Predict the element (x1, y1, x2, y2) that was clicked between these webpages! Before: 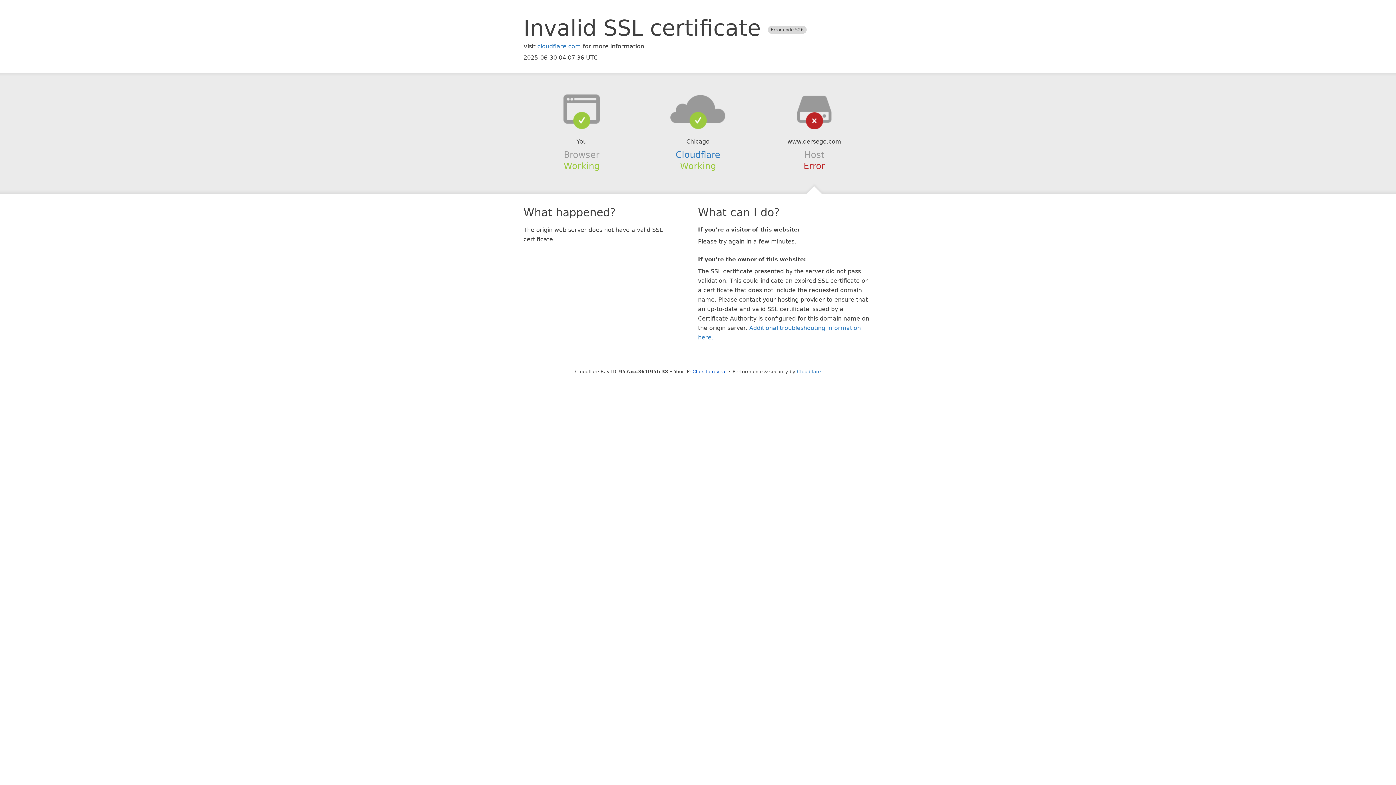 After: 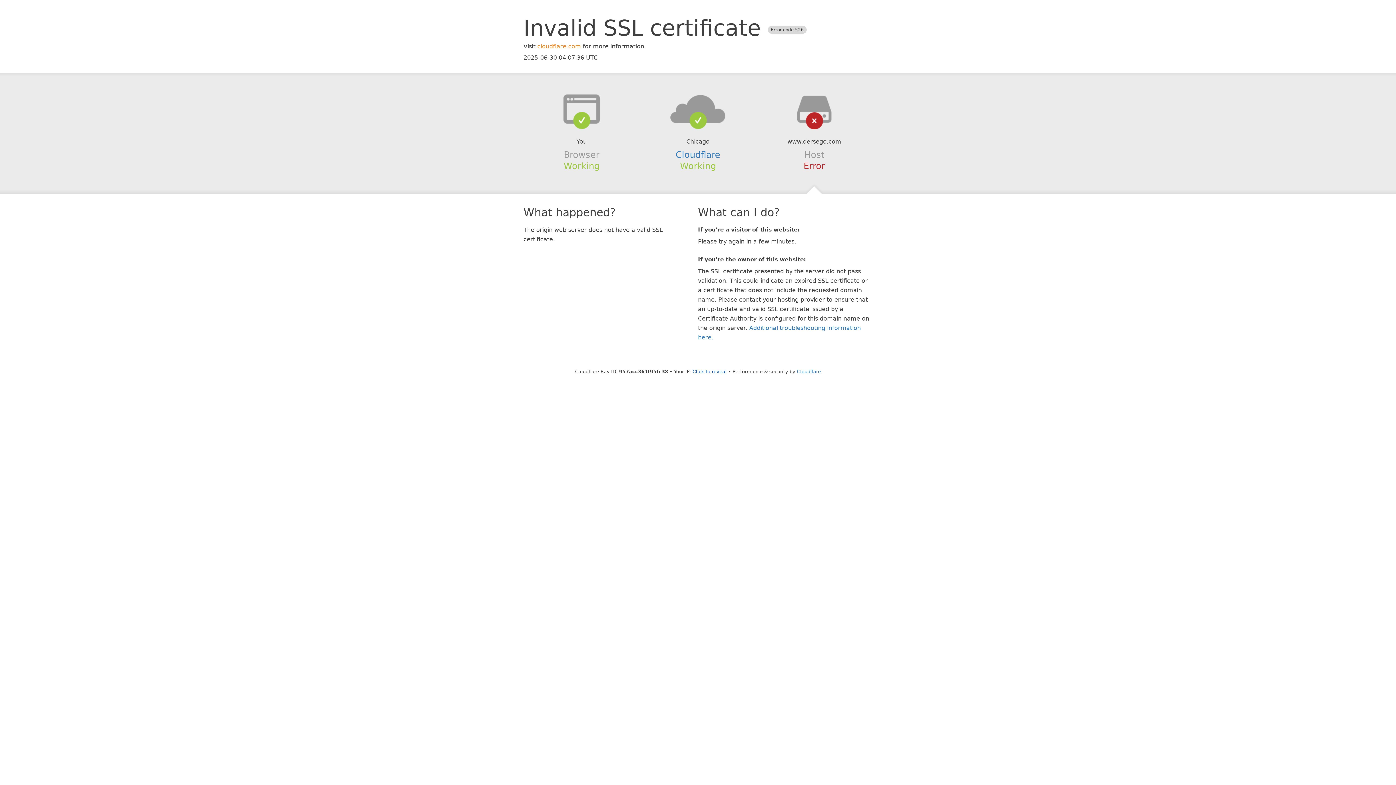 Action: bbox: (537, 42, 581, 49) label: cloudflare.com